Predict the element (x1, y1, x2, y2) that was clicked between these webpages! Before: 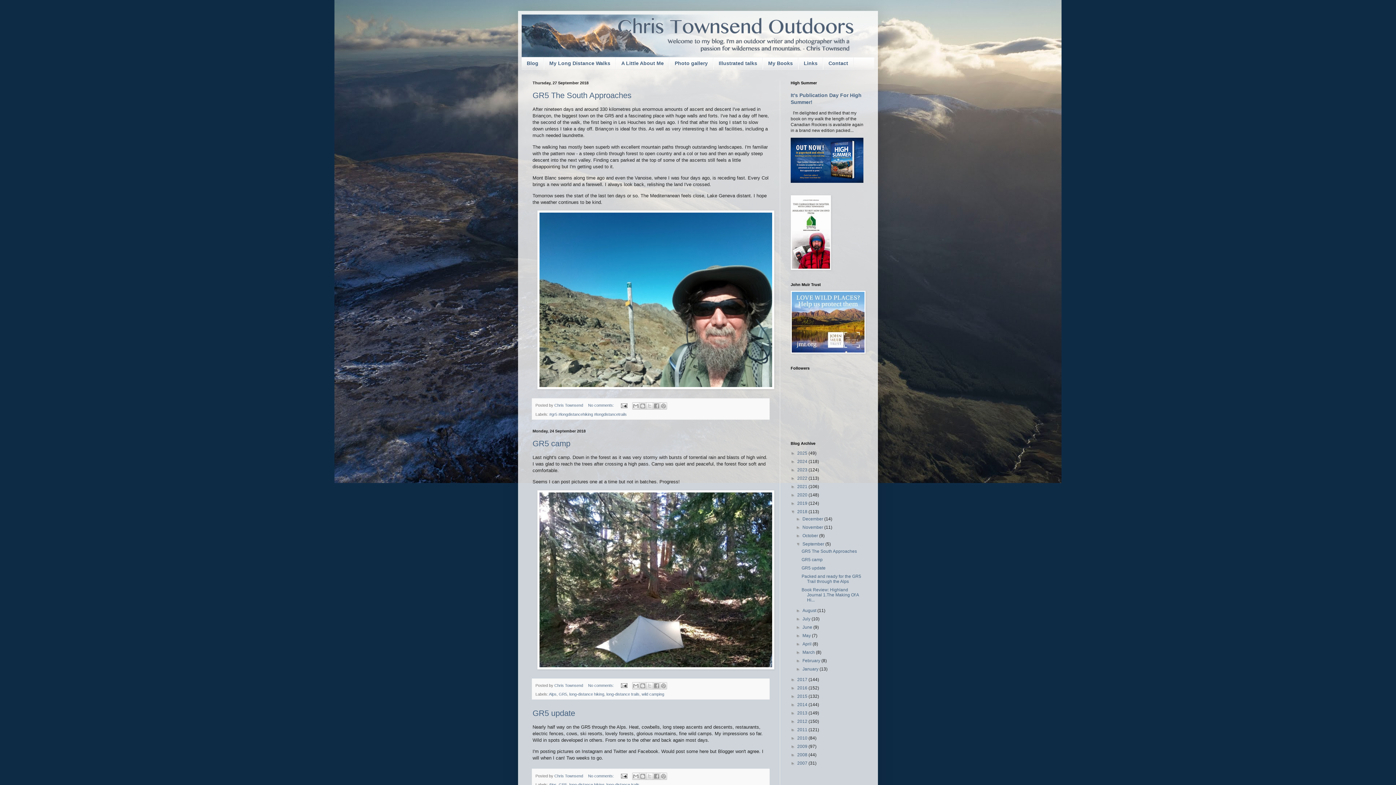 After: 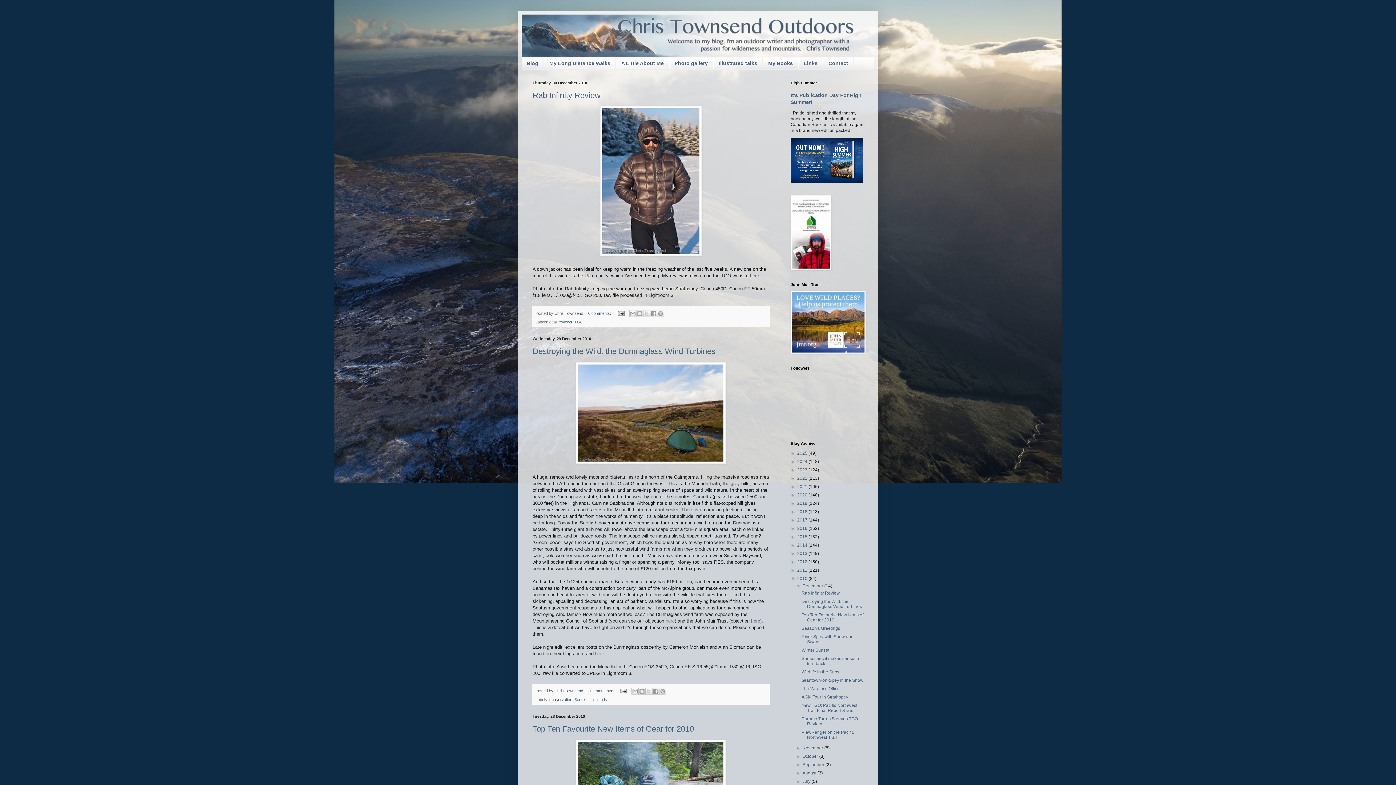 Action: bbox: (797, 735, 808, 740) label: 2010 